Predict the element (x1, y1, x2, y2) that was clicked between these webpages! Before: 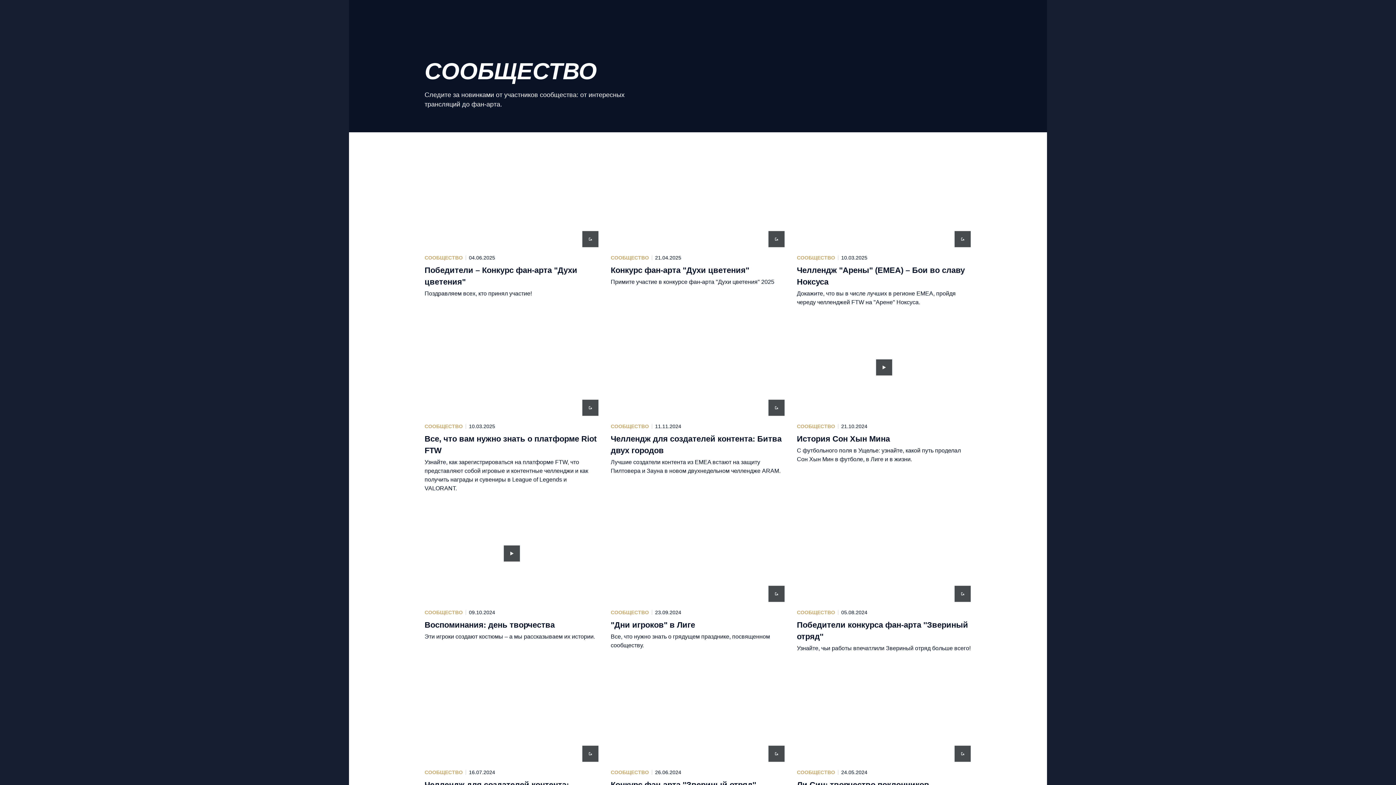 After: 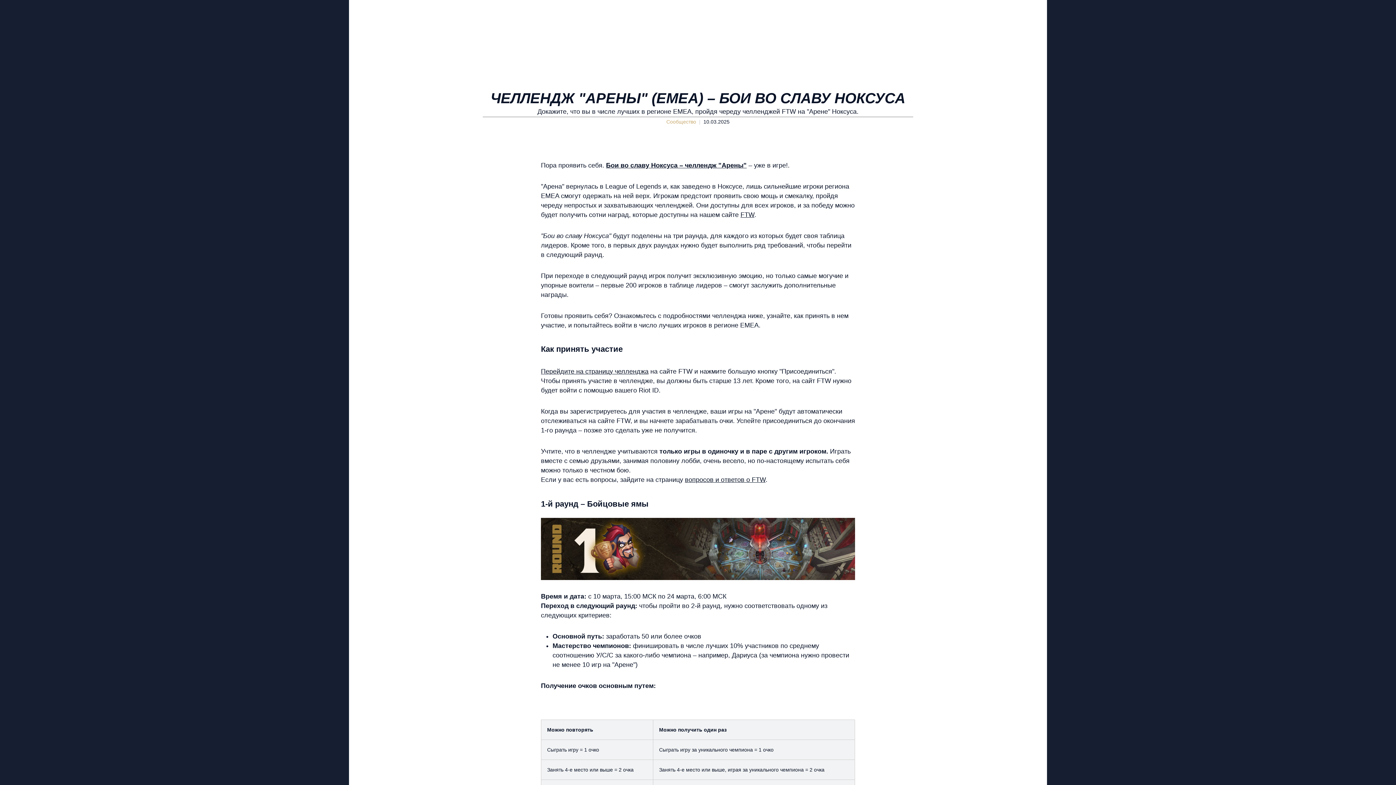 Action: label: Челлендж "Арены" (EMEA) – Бои во славу Ноксуса bbox: (797, 149, 971, 306)